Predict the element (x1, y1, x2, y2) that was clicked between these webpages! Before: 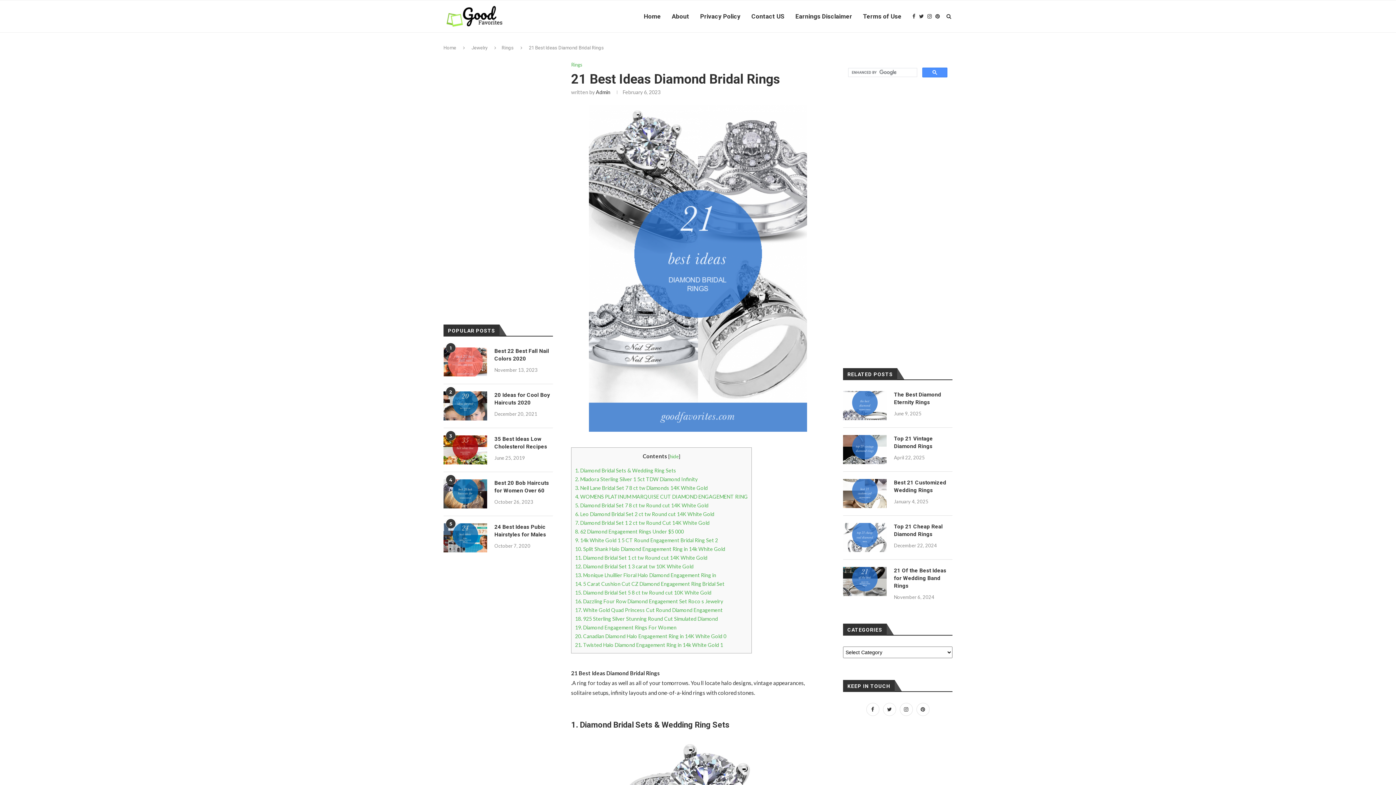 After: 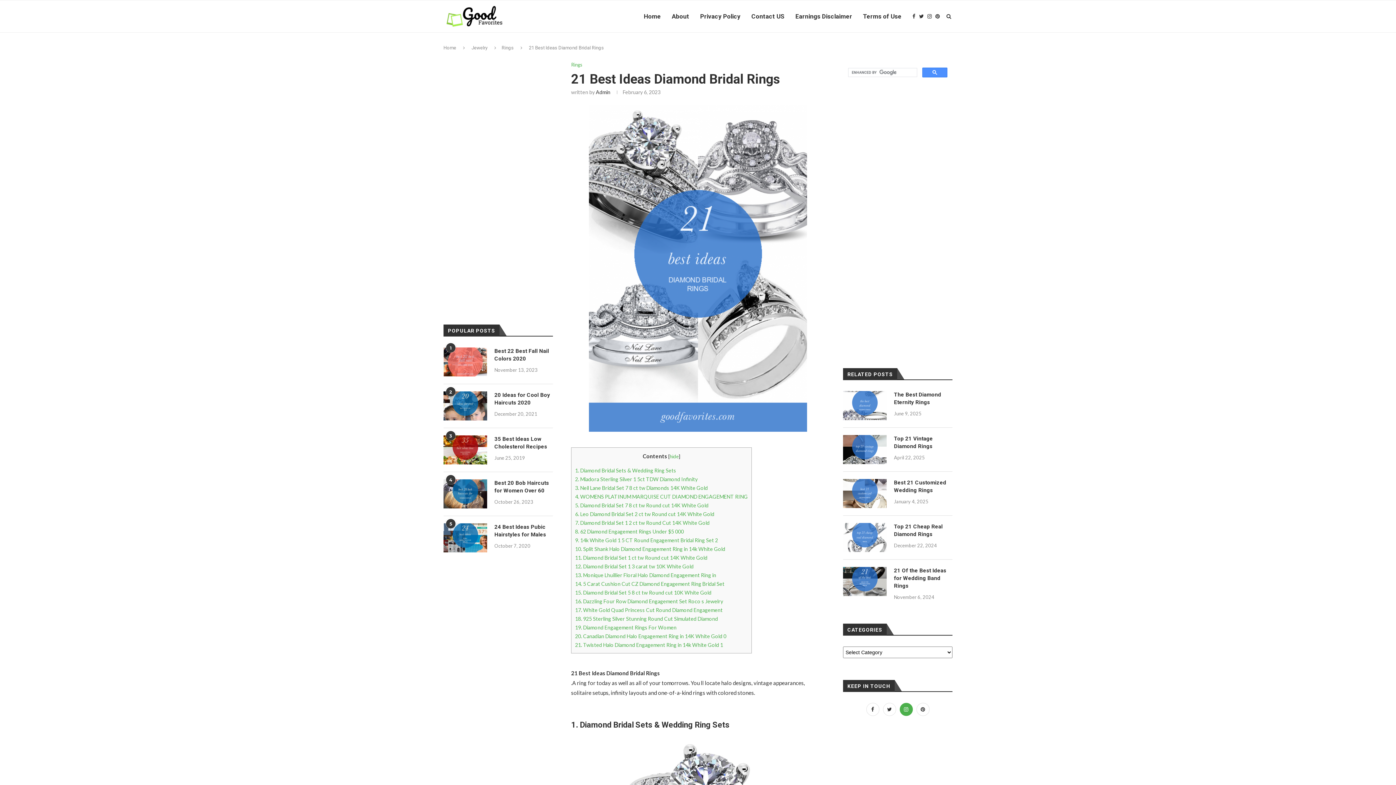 Action: bbox: (898, 706, 914, 712)